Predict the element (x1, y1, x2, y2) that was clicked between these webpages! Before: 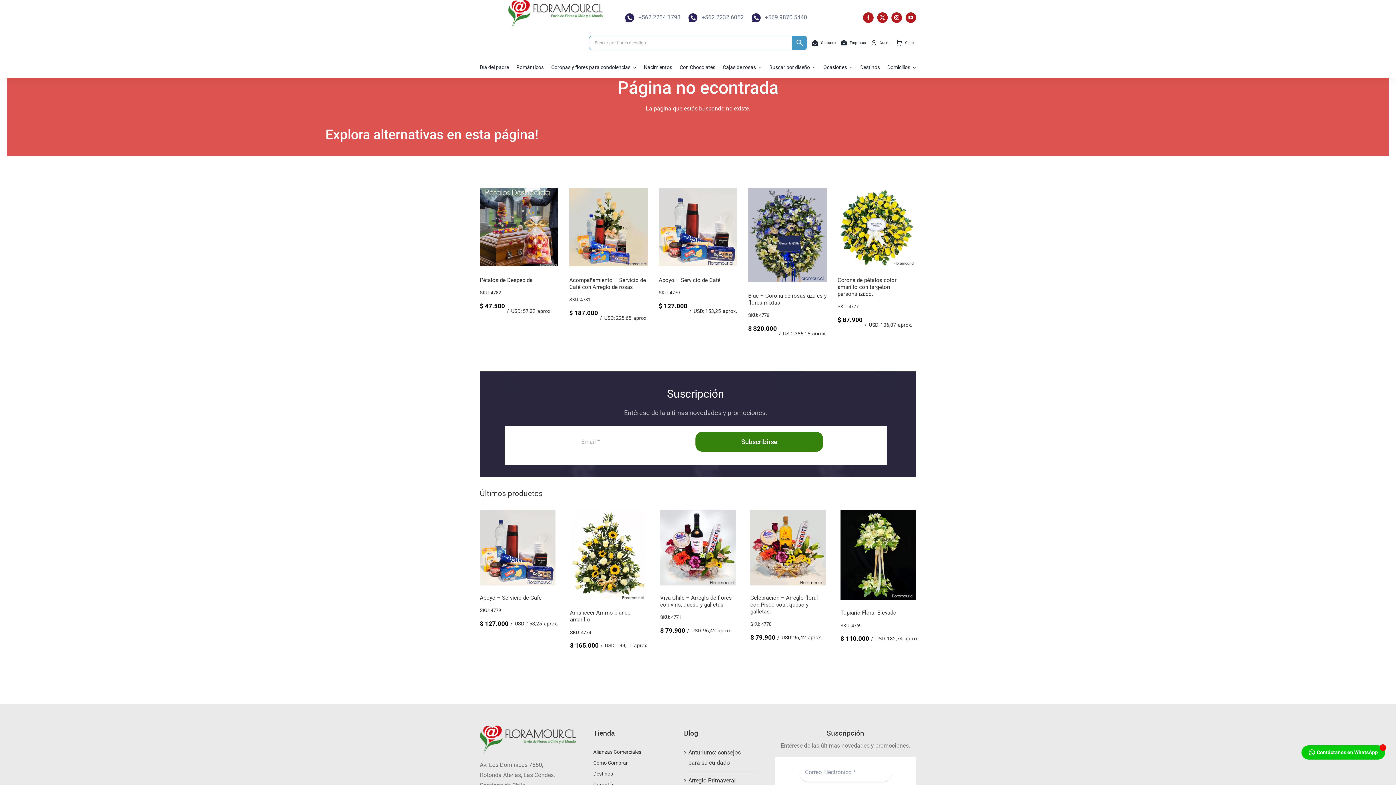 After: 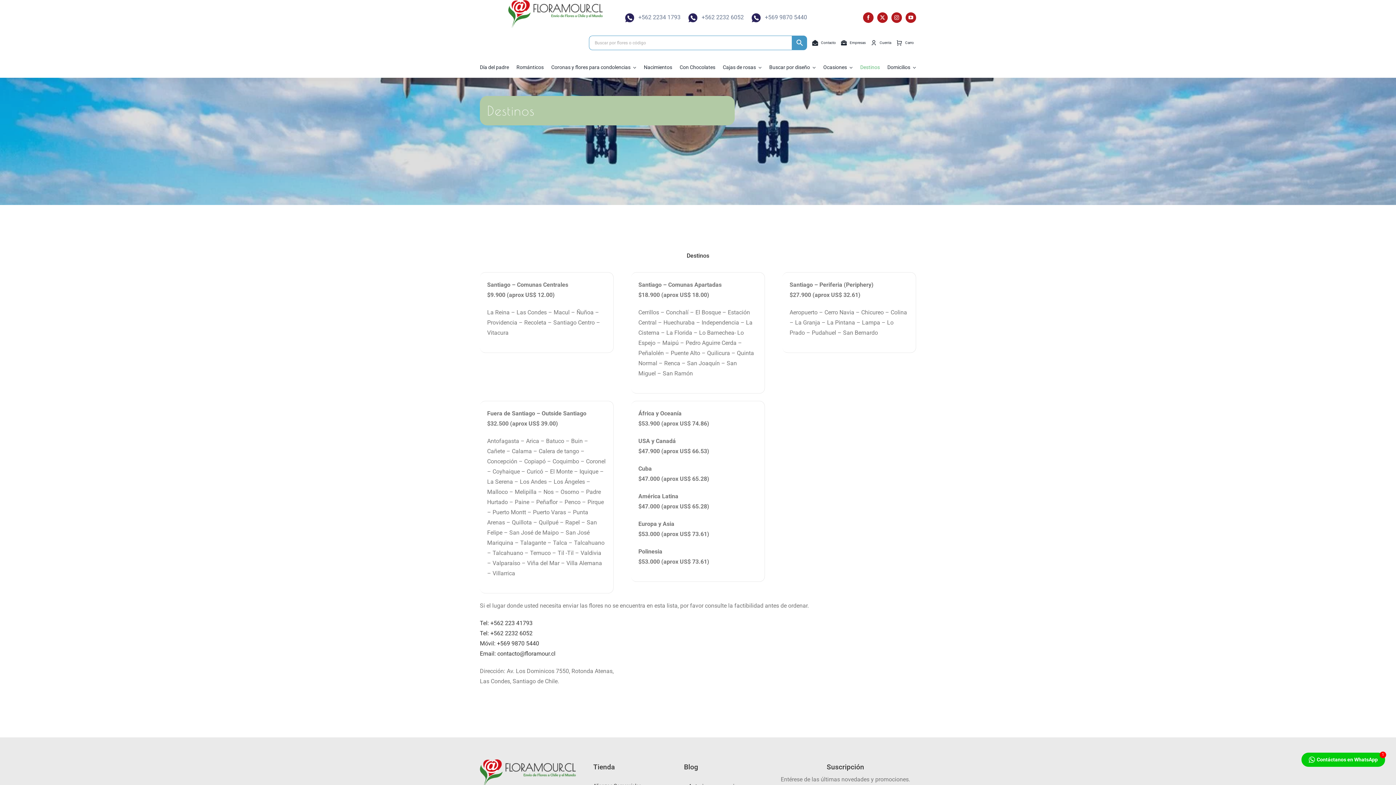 Action: label: Destinos bbox: (593, 769, 666, 778)